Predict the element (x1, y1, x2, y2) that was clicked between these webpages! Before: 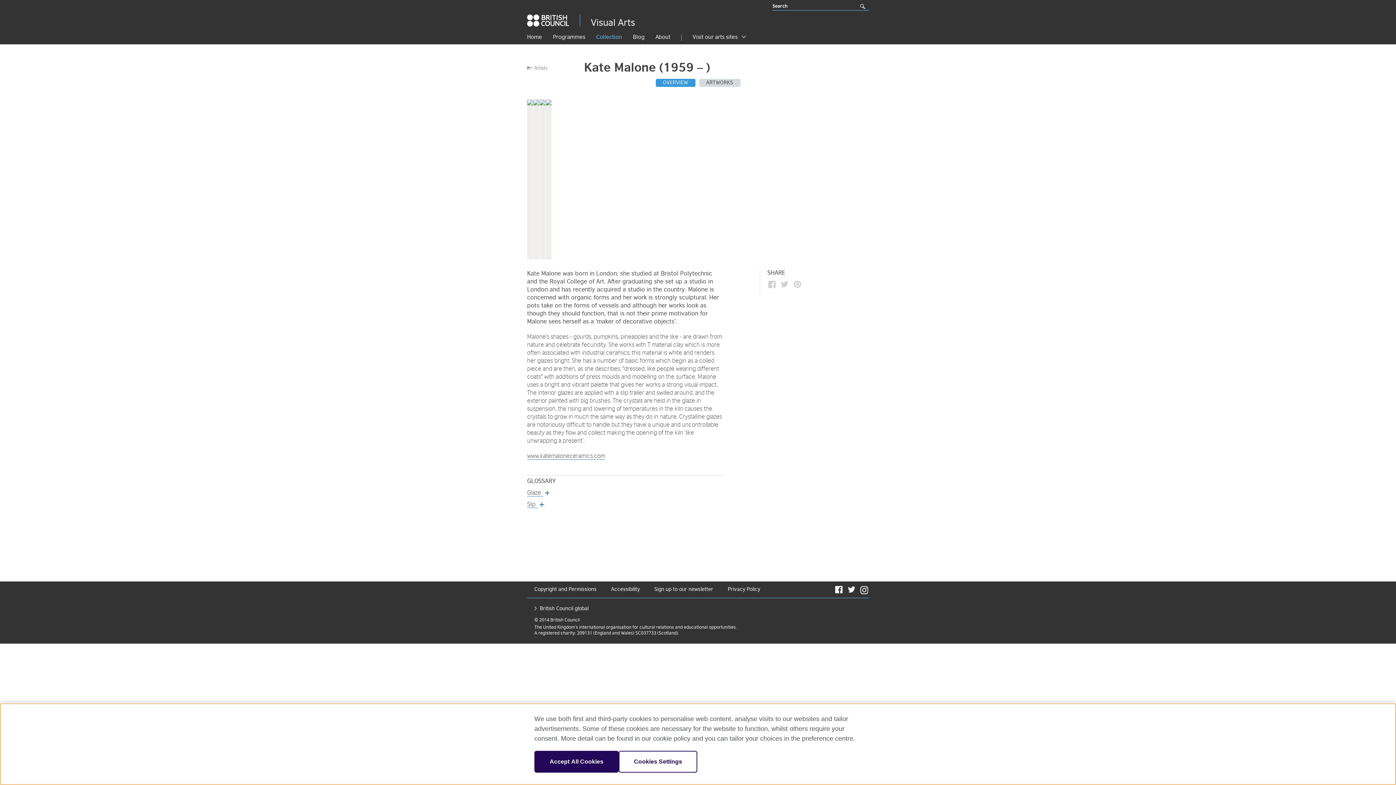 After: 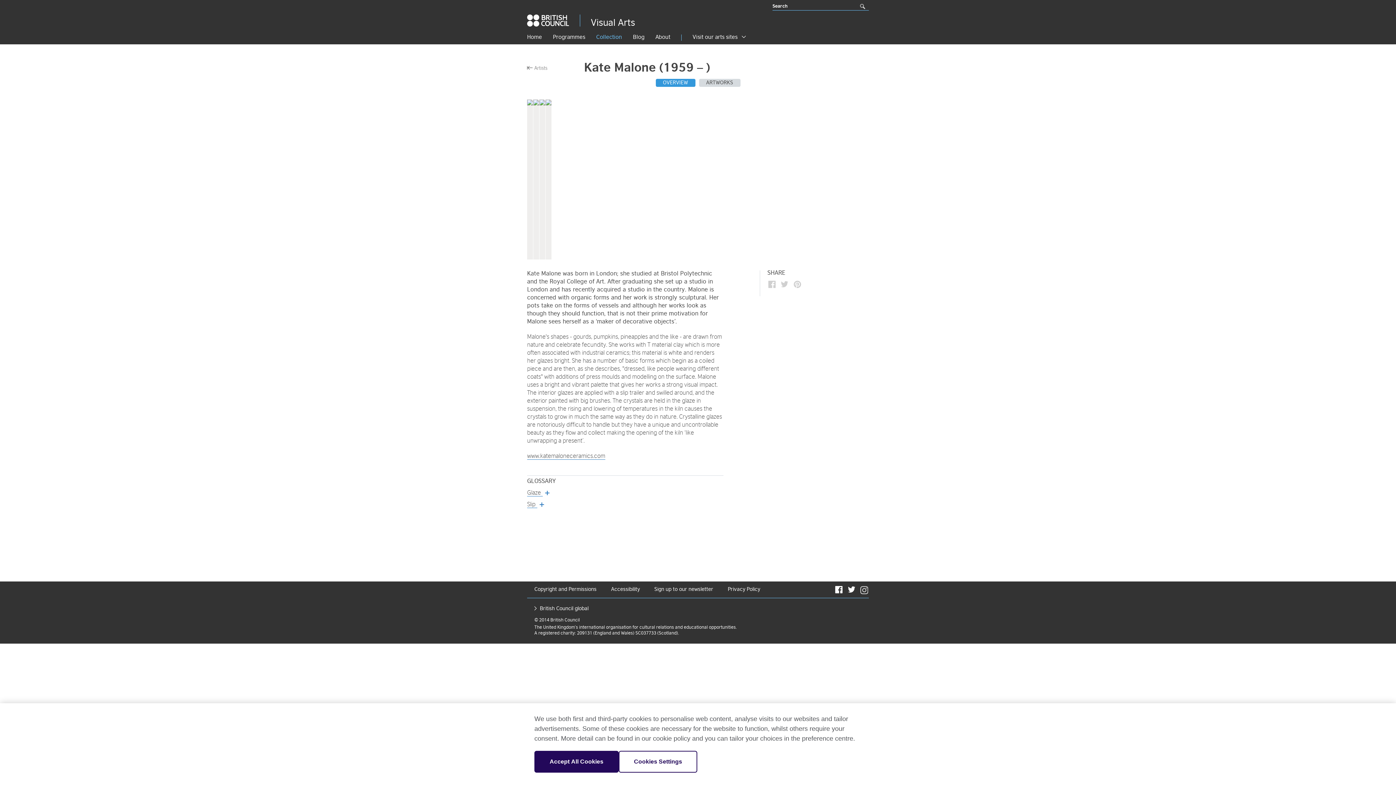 Action: bbox: (860, 585, 869, 594)